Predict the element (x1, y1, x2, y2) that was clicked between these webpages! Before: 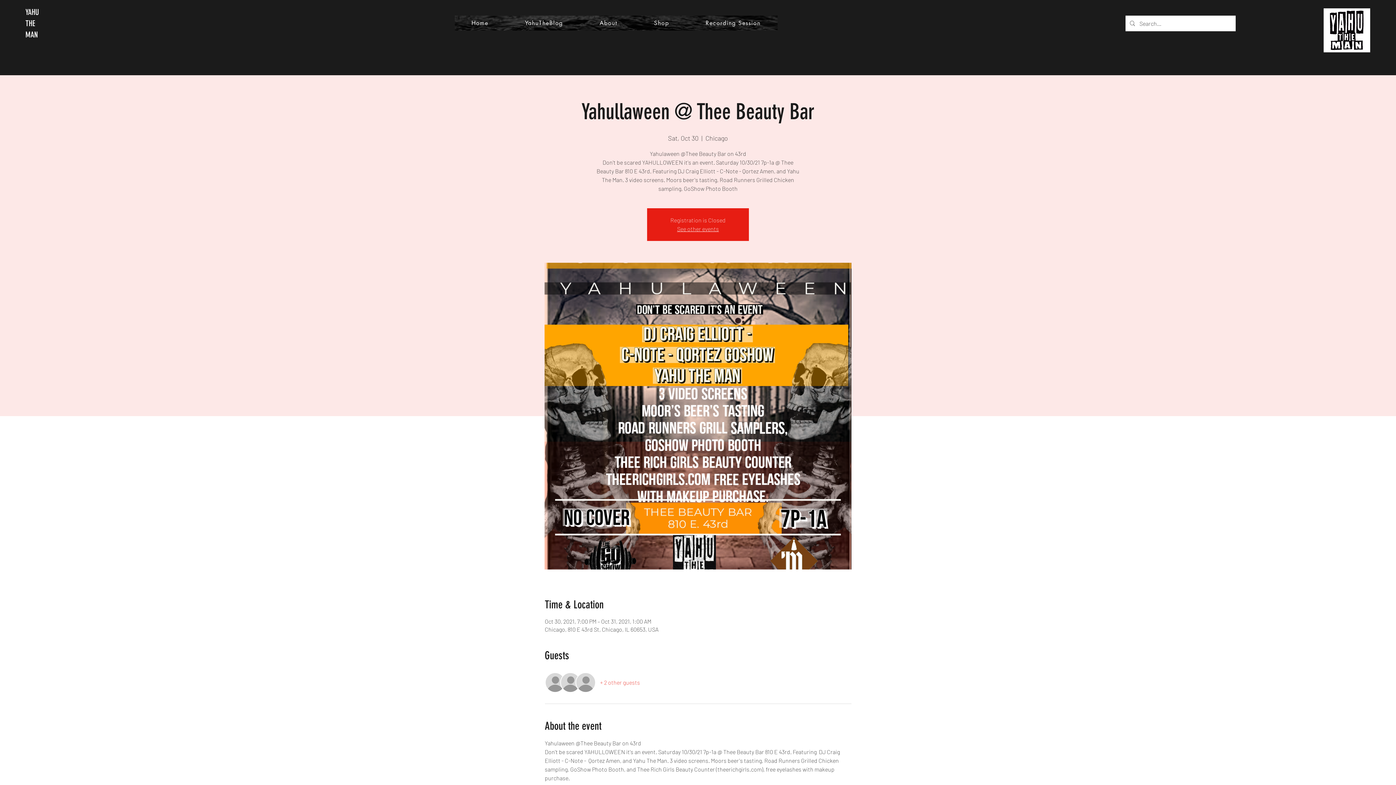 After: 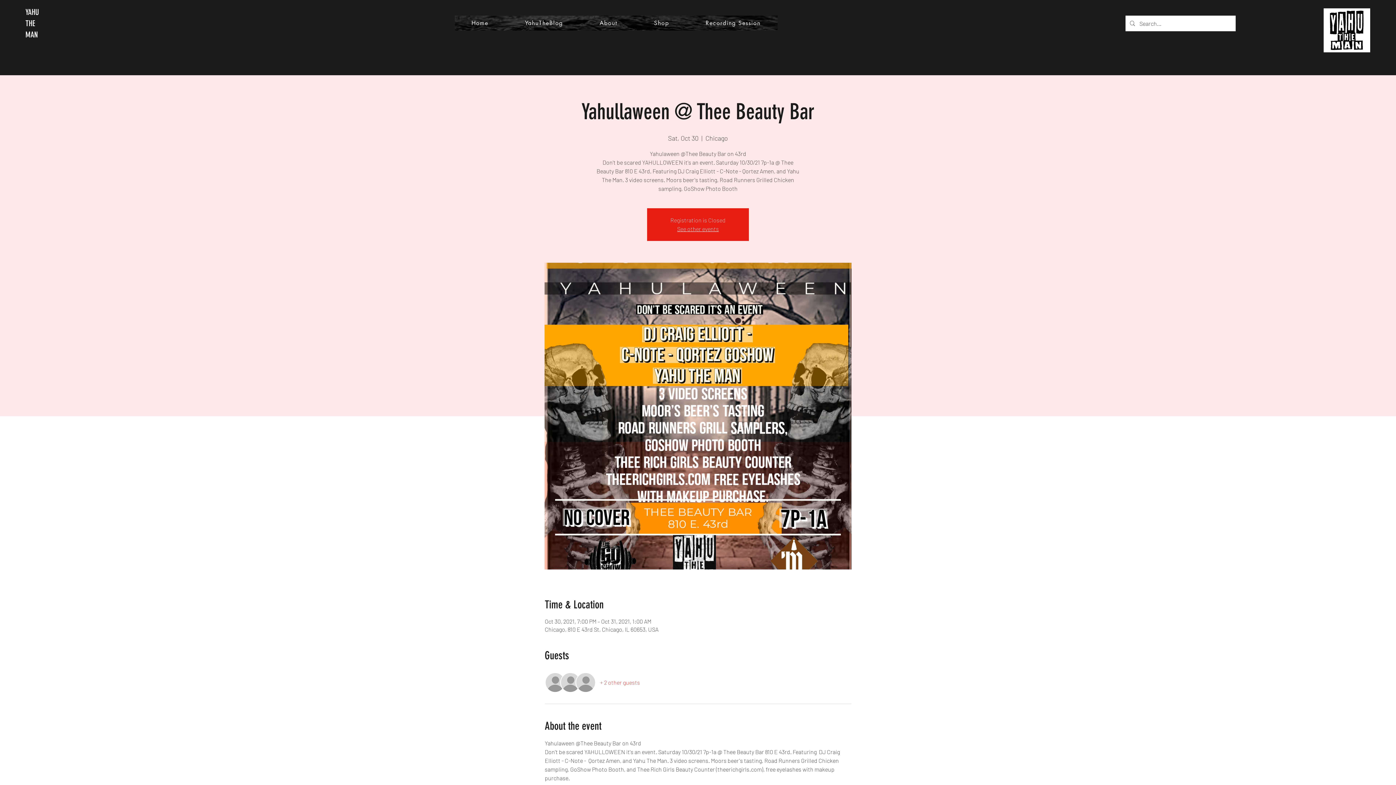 Action: label: + 2 other guests bbox: (600, 678, 640, 686)